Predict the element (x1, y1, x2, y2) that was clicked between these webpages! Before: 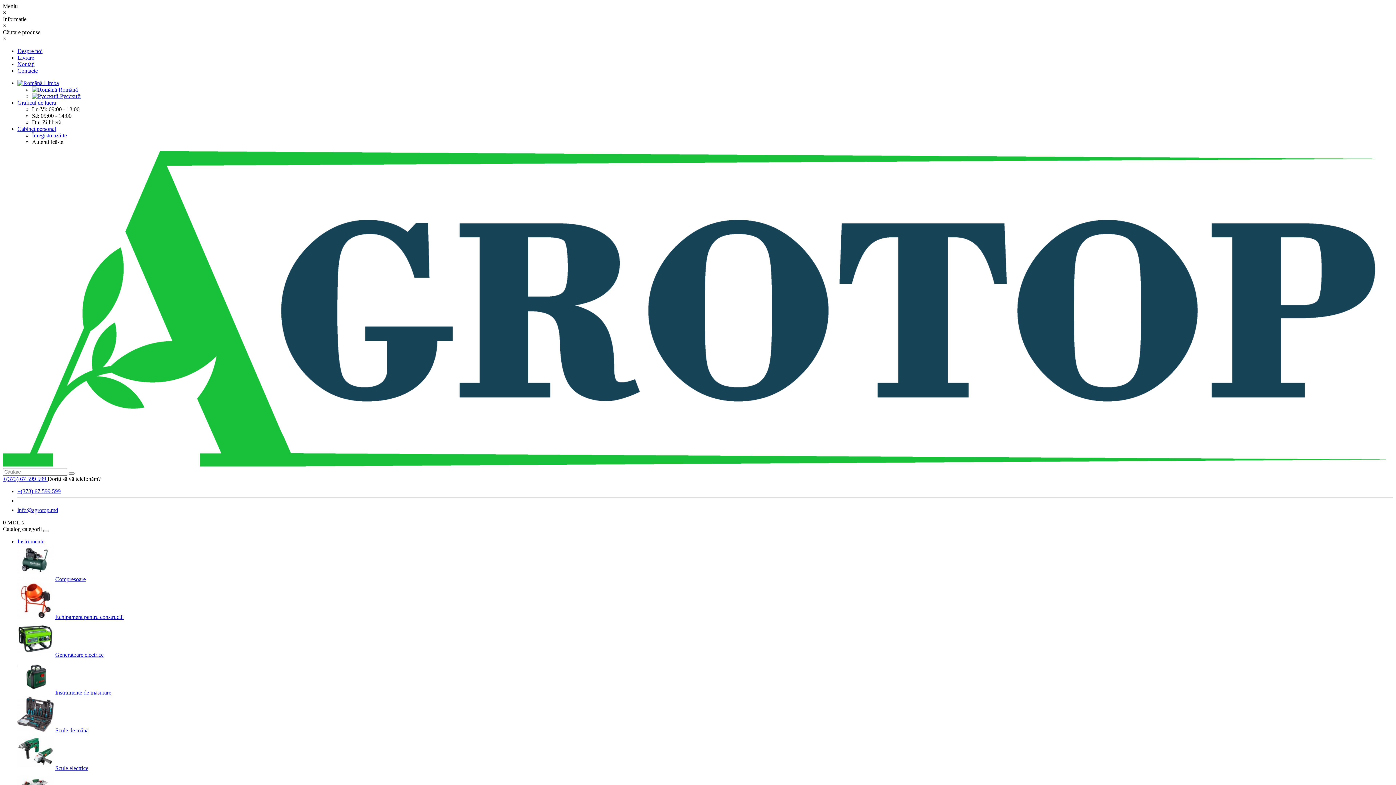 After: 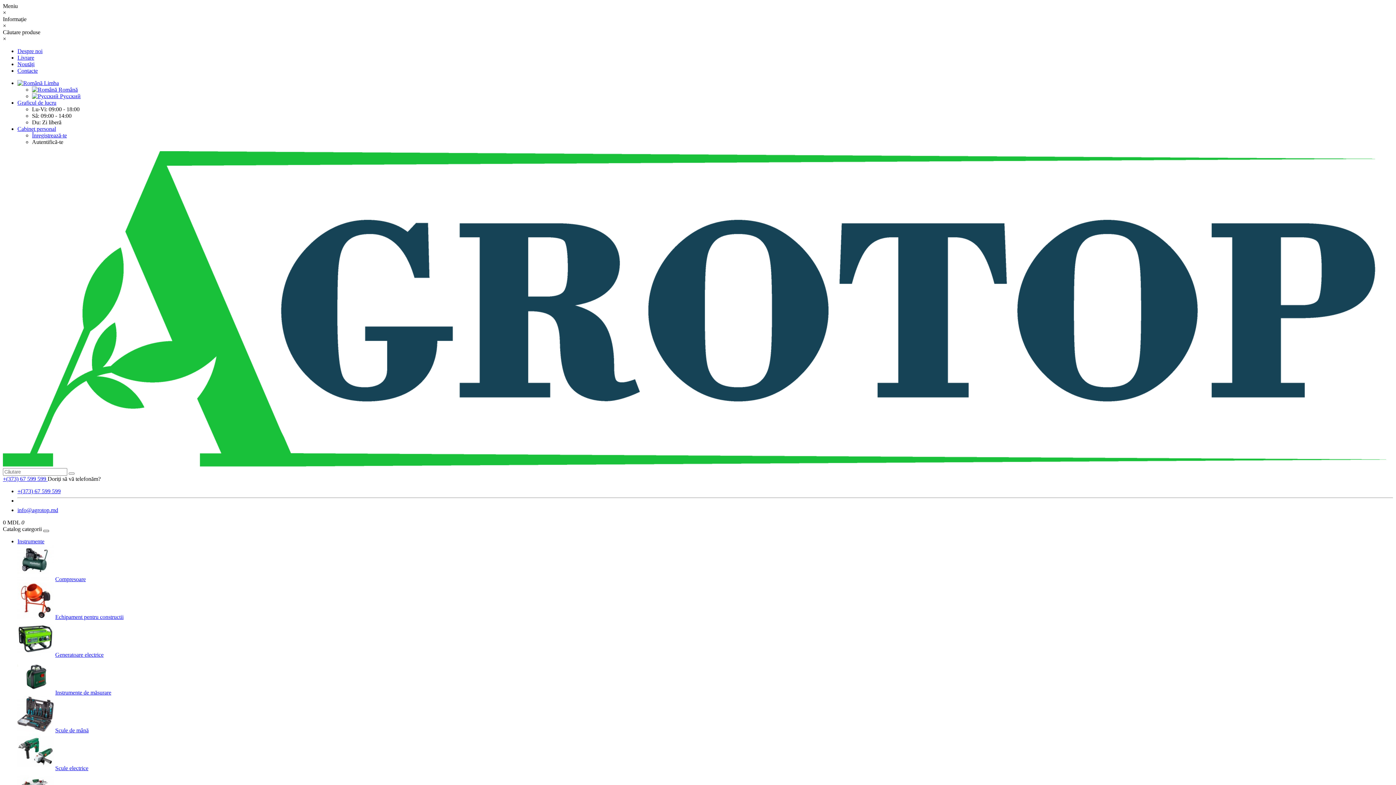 Action: bbox: (43, 530, 49, 532)